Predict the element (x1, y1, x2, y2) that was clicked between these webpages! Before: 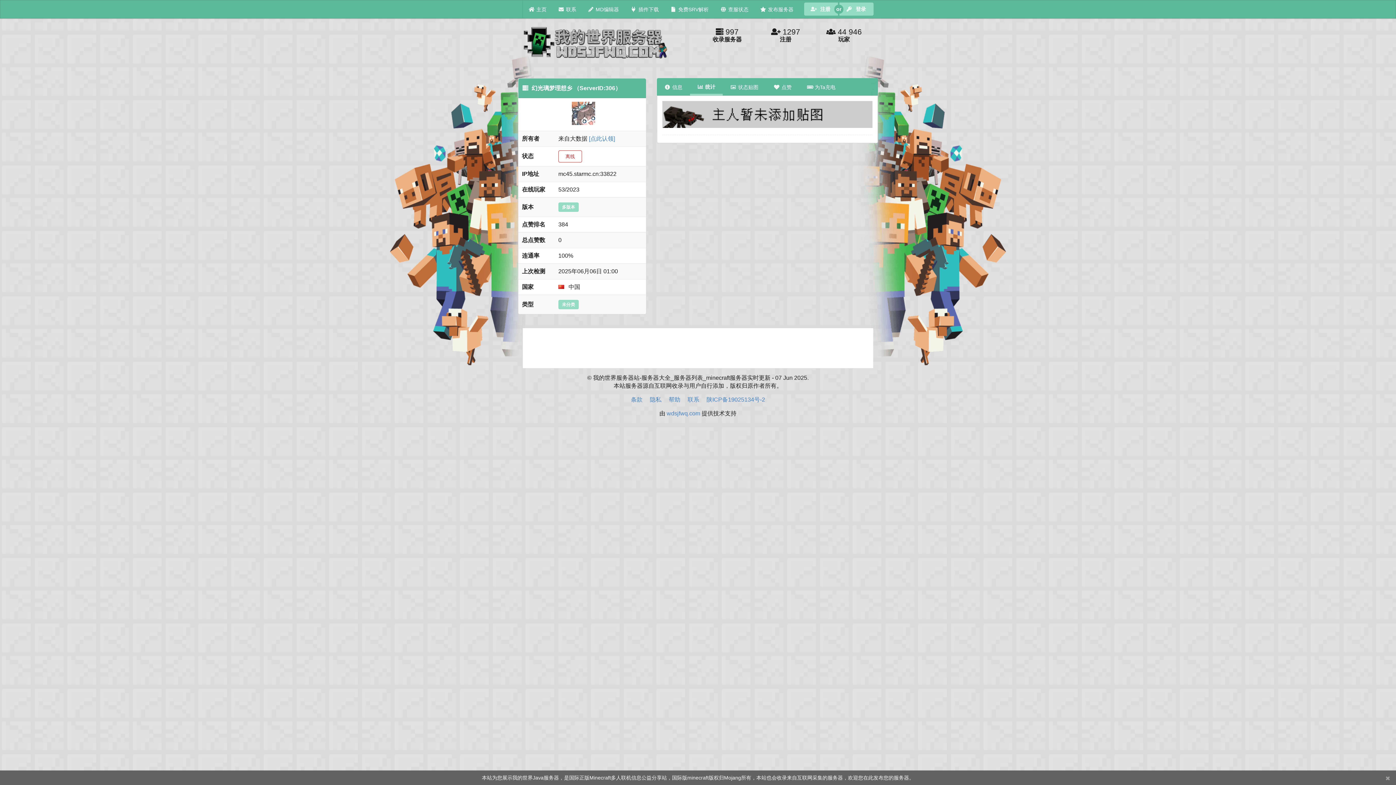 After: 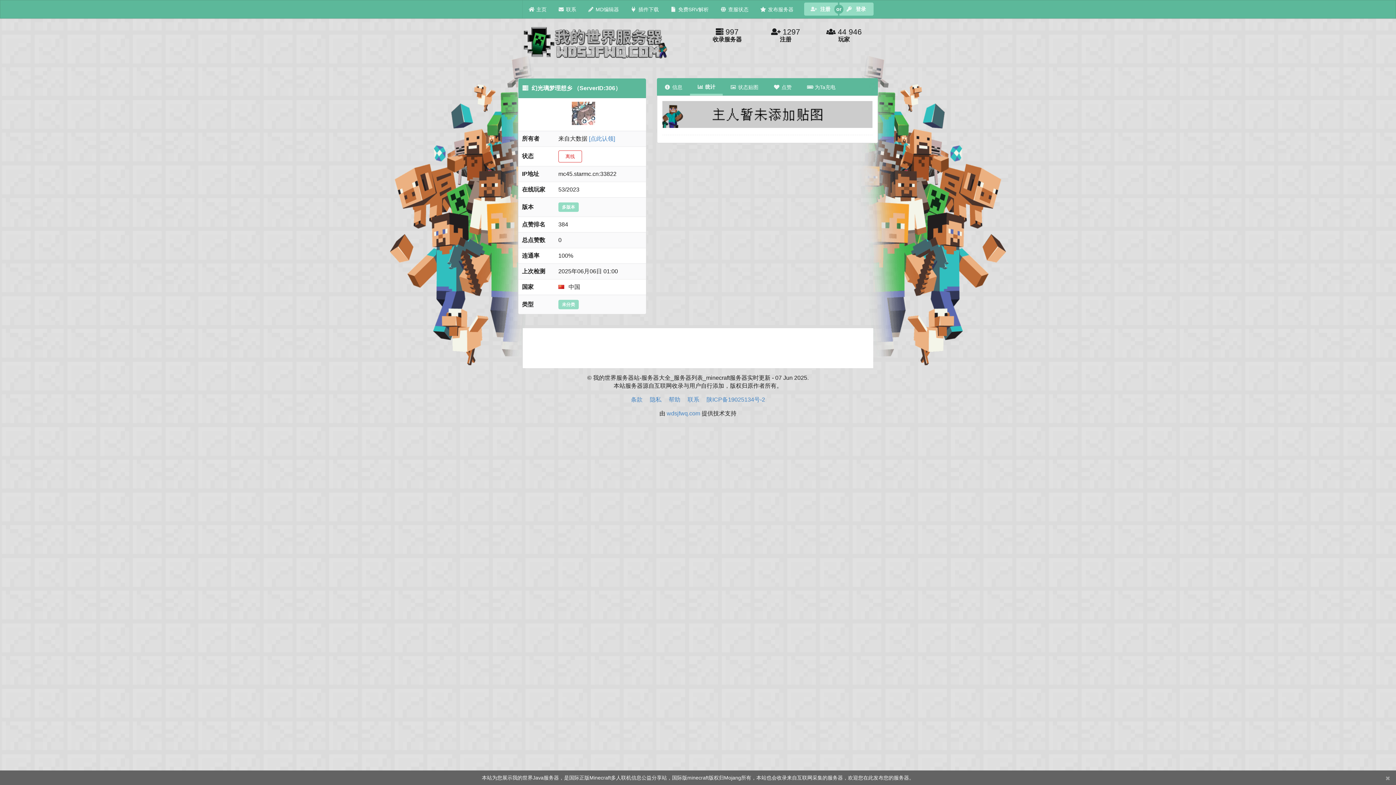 Action: bbox: (690, 78, 722, 95) label: 统计